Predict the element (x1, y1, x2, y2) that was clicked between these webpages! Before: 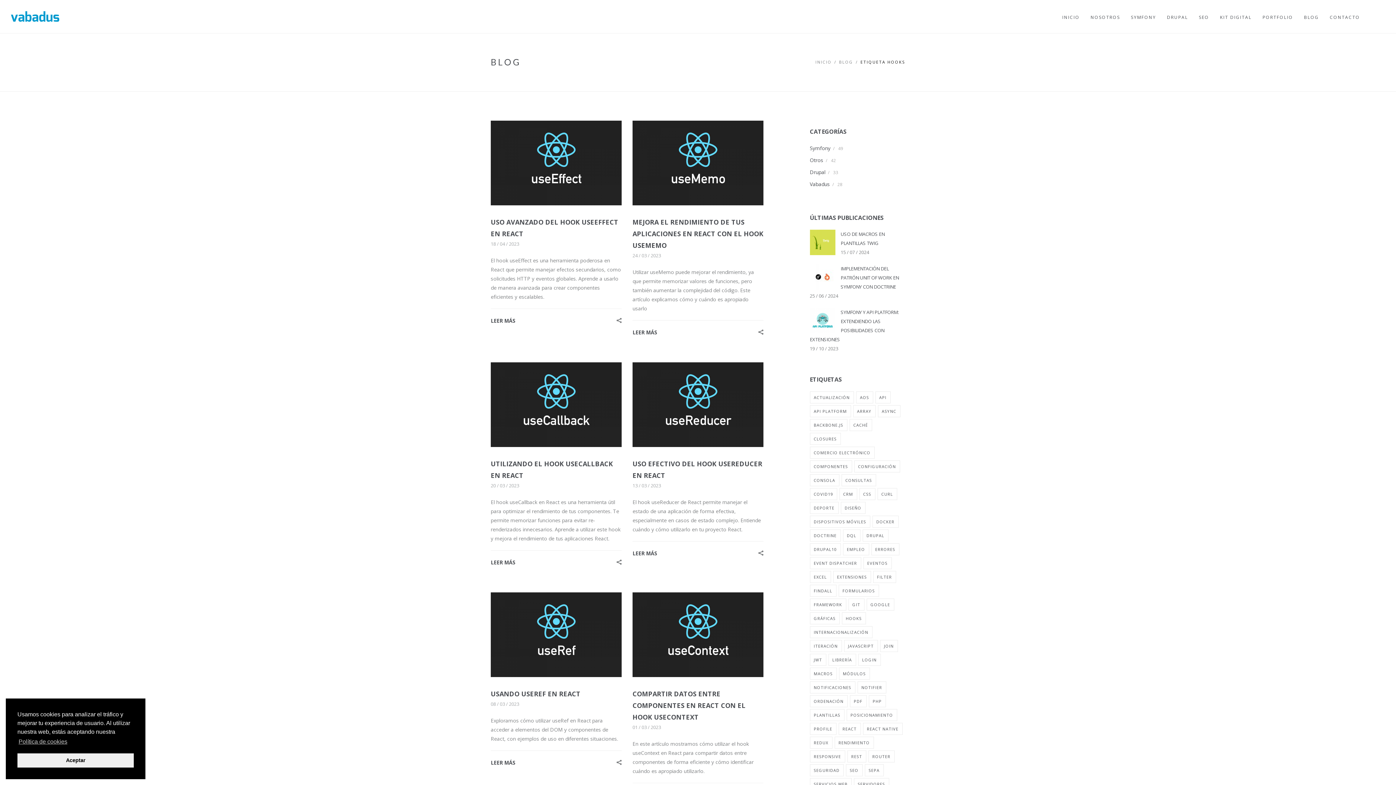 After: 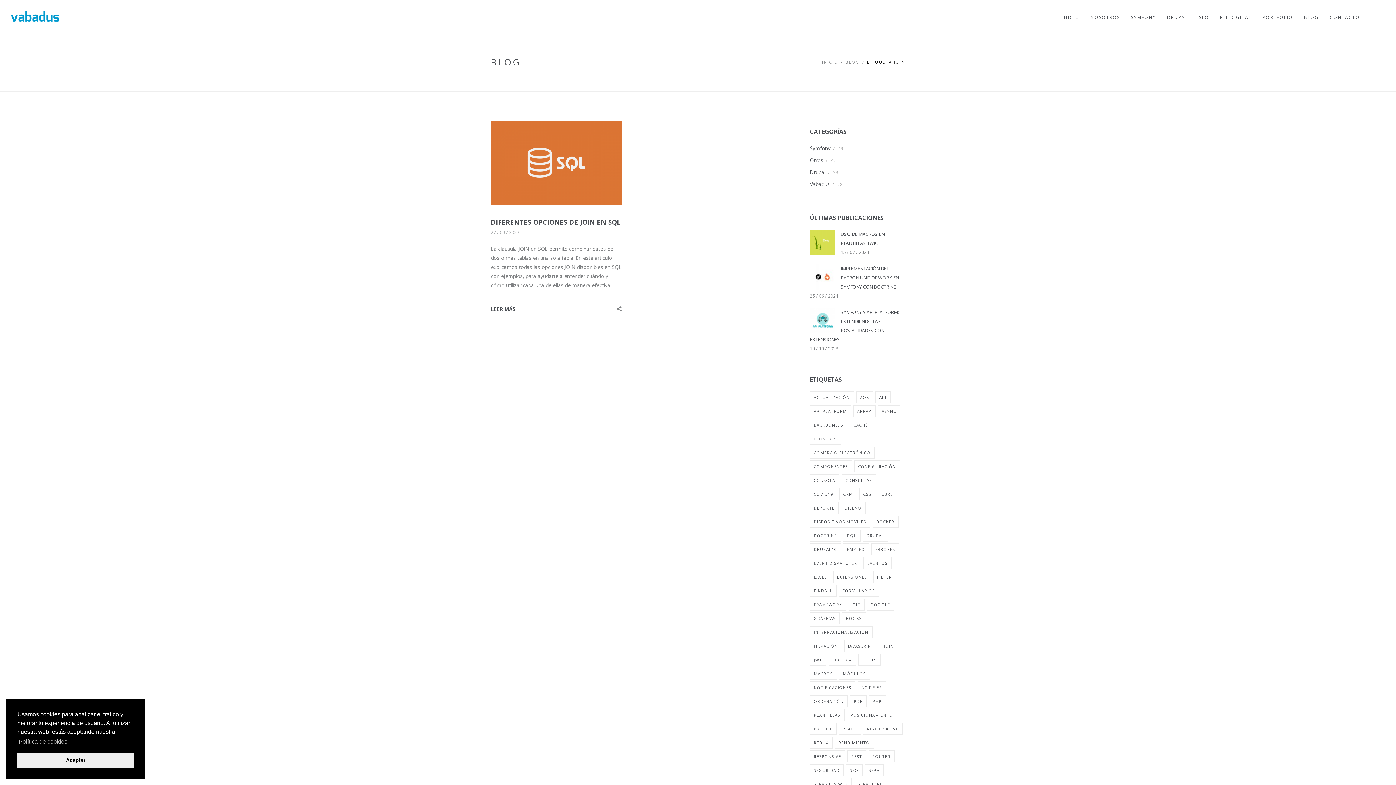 Action: bbox: (880, 640, 898, 652) label: JOIN